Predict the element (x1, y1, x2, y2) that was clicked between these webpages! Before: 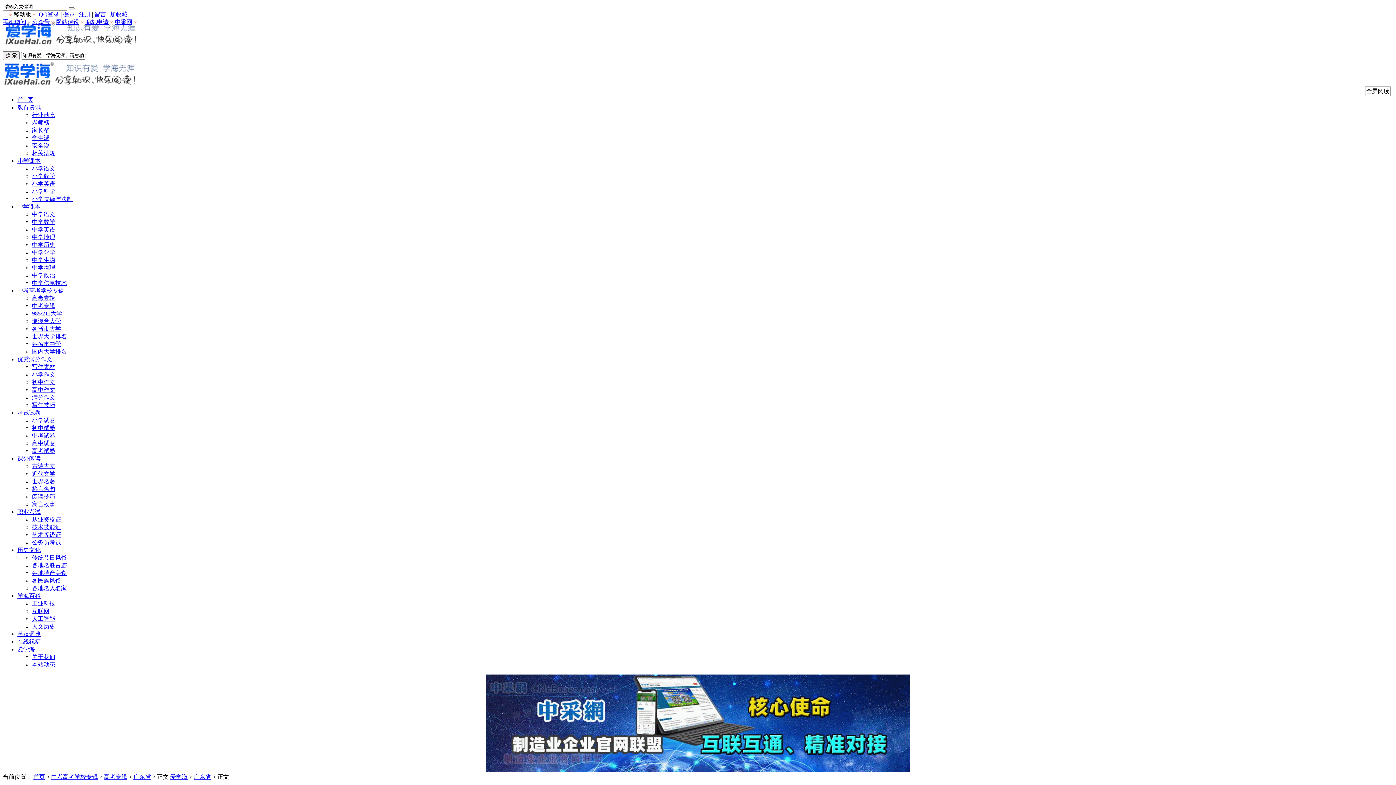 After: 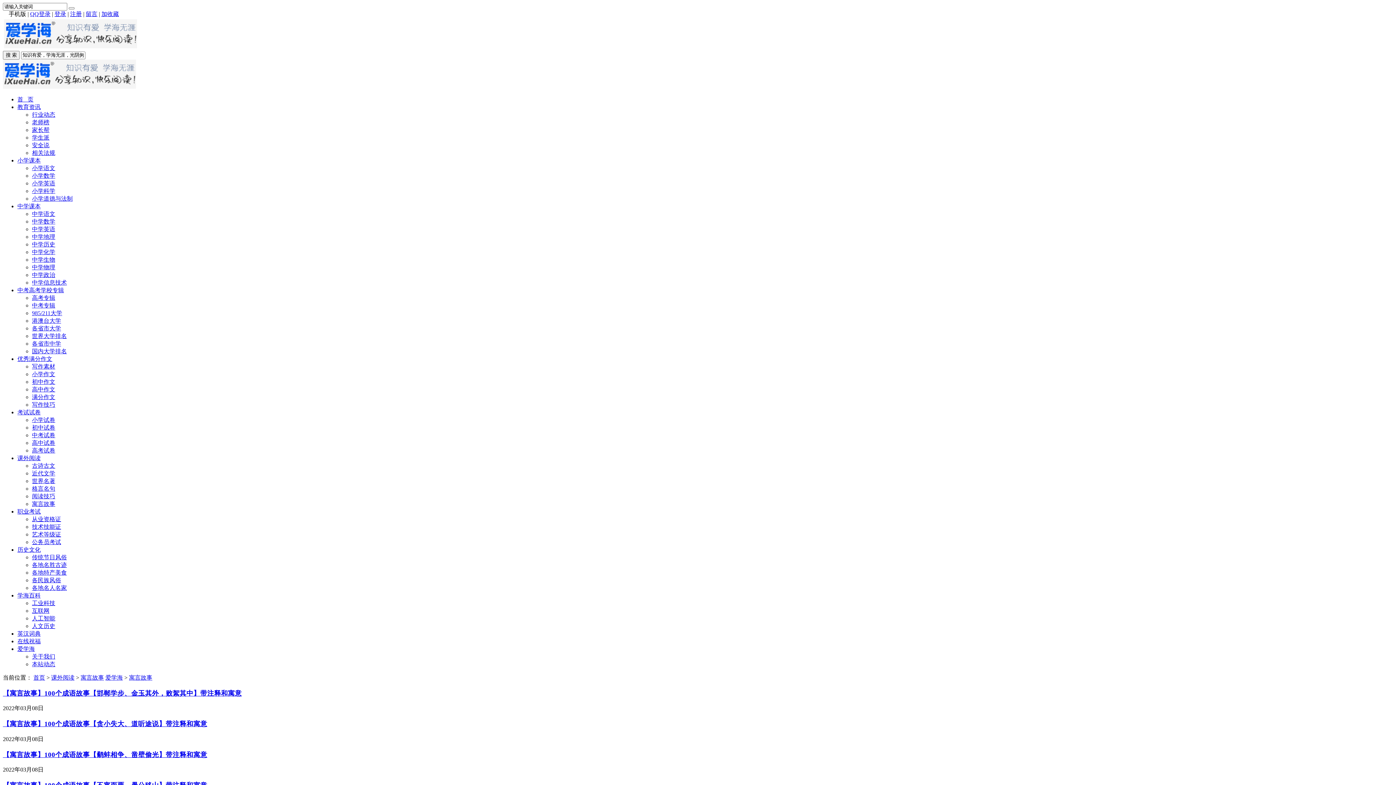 Action: label: 寓言故事 bbox: (32, 501, 55, 507)